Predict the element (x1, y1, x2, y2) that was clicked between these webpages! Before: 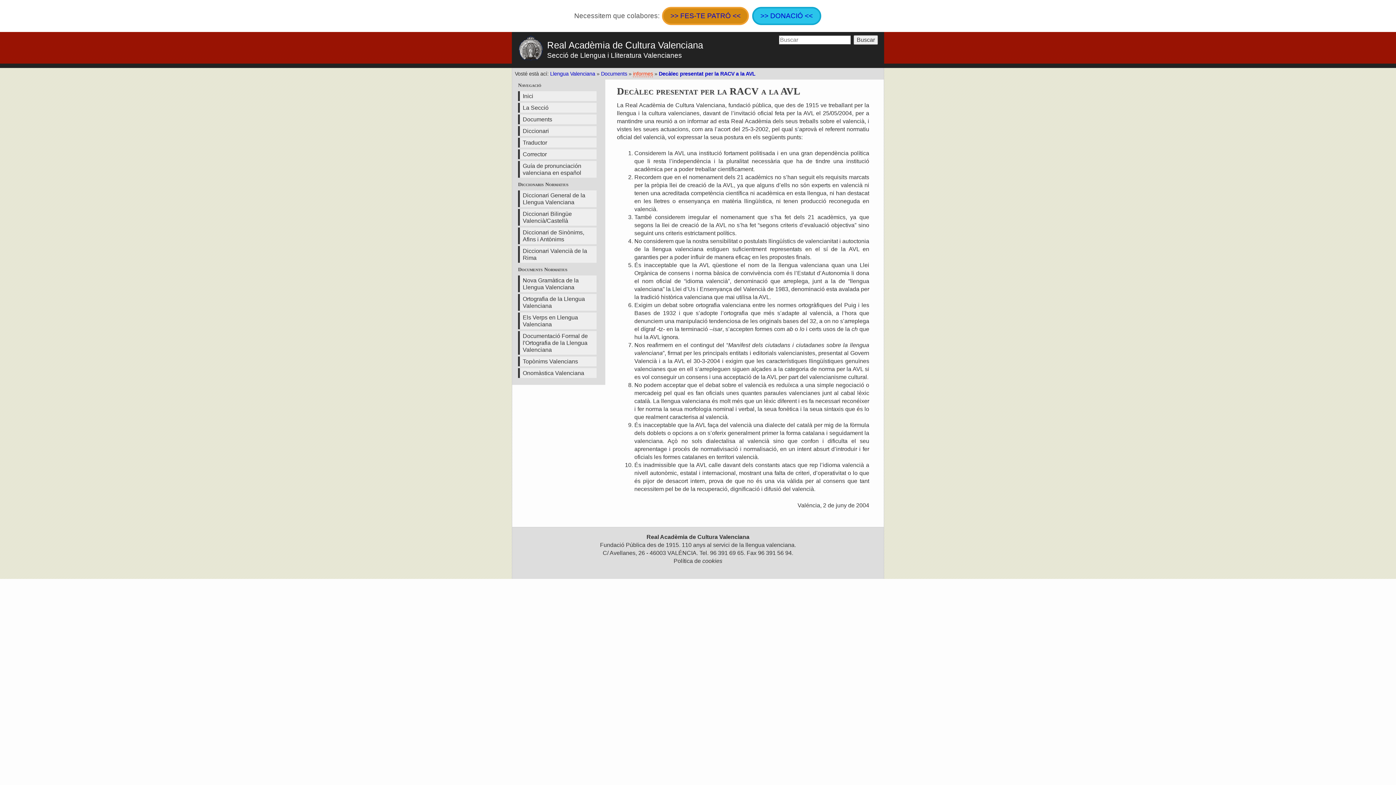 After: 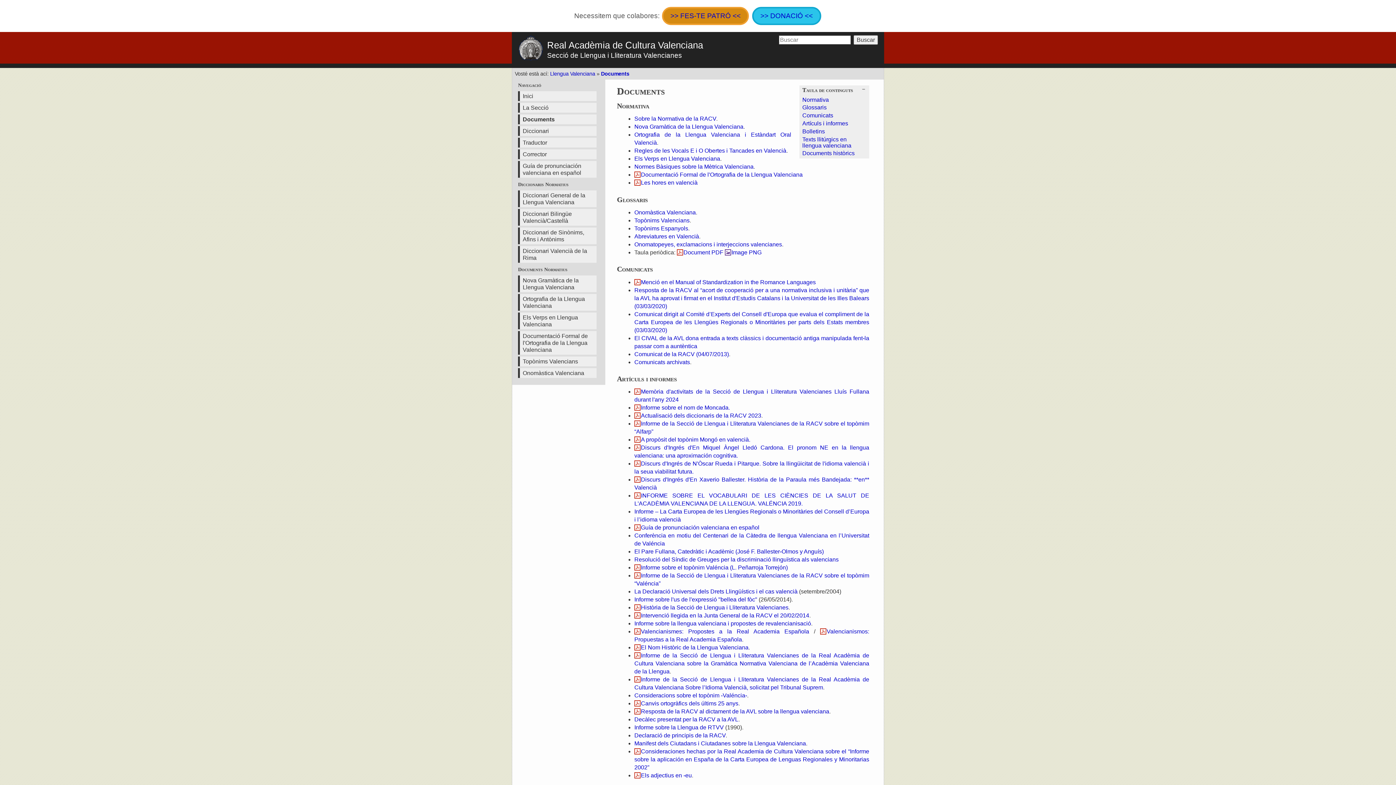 Action: bbox: (518, 114, 596, 124) label: Documents